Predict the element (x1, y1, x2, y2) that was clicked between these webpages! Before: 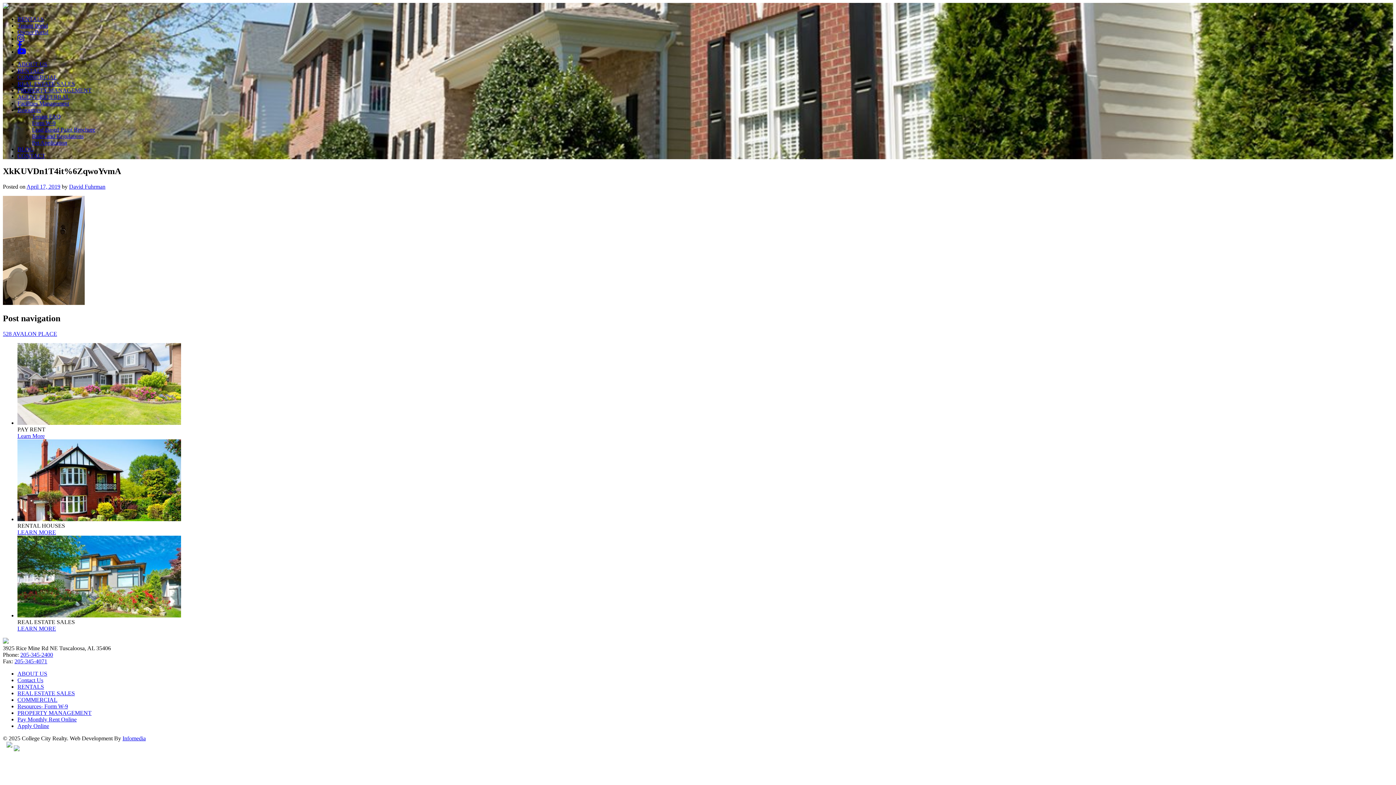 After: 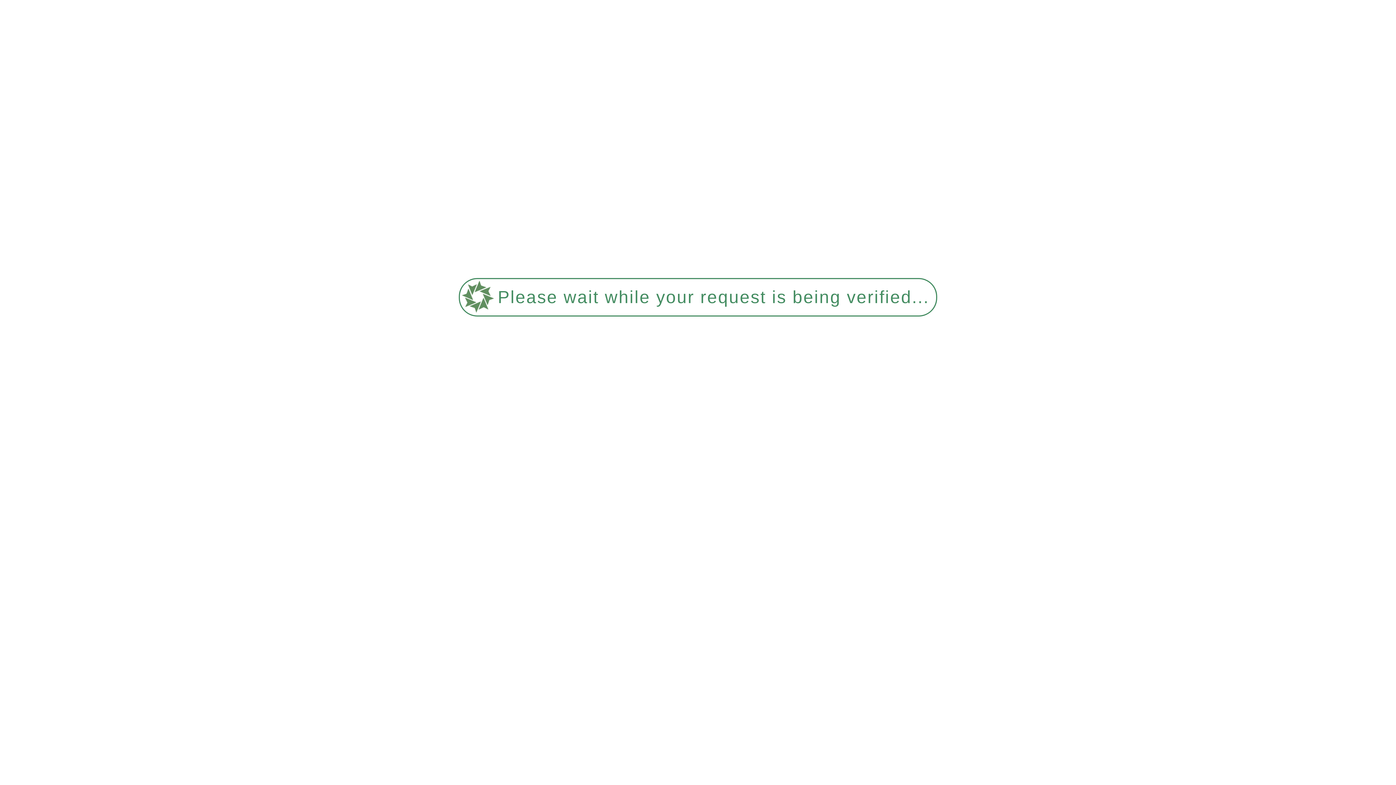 Action: bbox: (2, 638, 8, 644)